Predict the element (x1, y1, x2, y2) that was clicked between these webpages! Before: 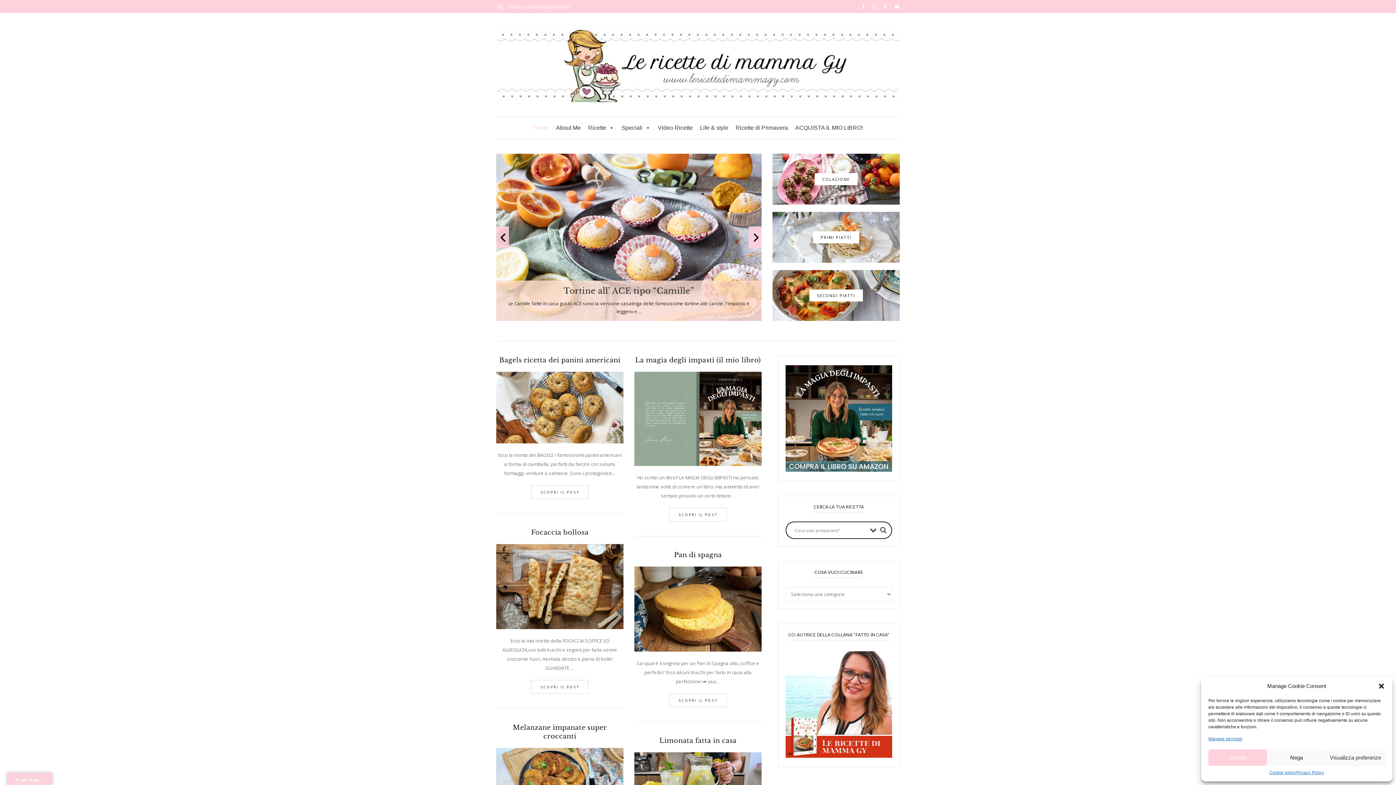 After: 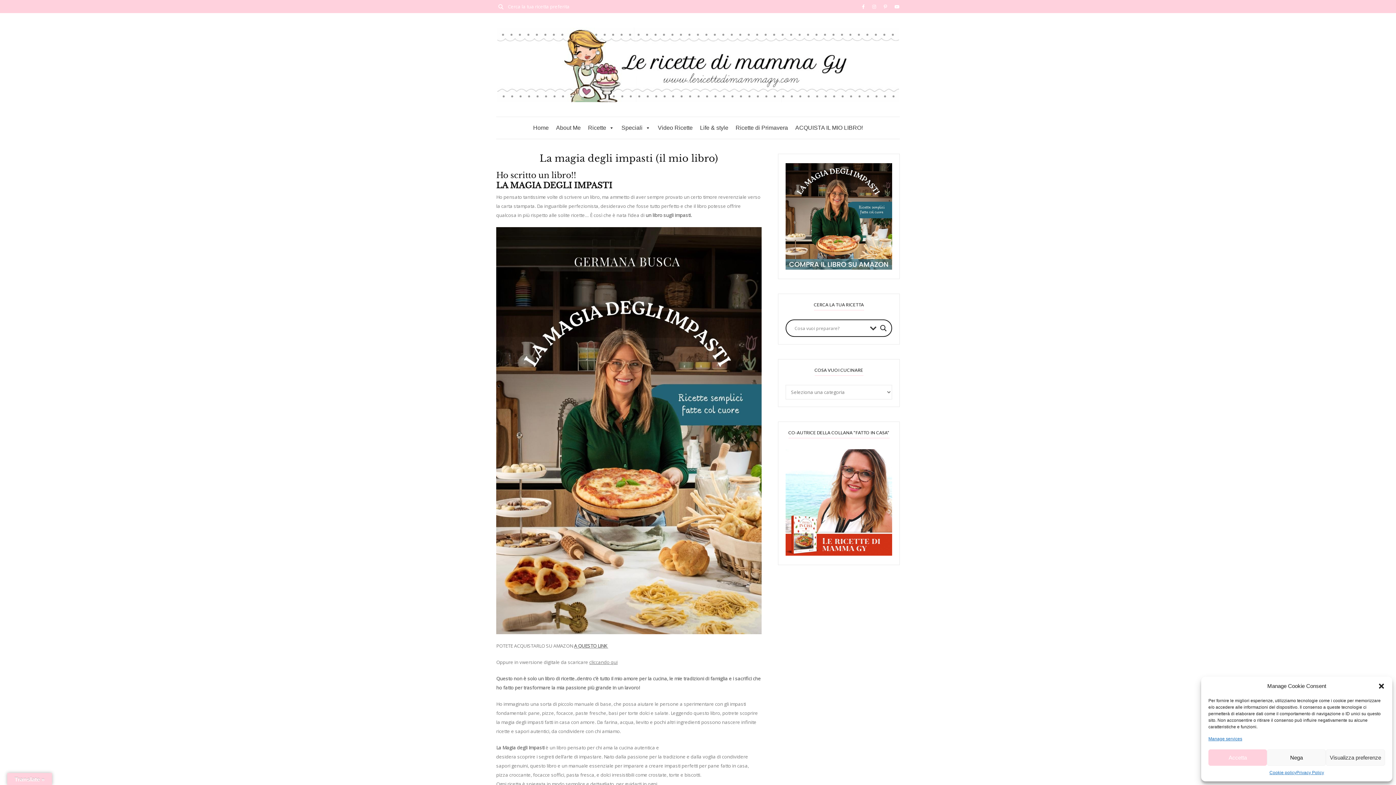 Action: label: La magia degli impasti (il mio libro) bbox: (634, 356, 761, 364)